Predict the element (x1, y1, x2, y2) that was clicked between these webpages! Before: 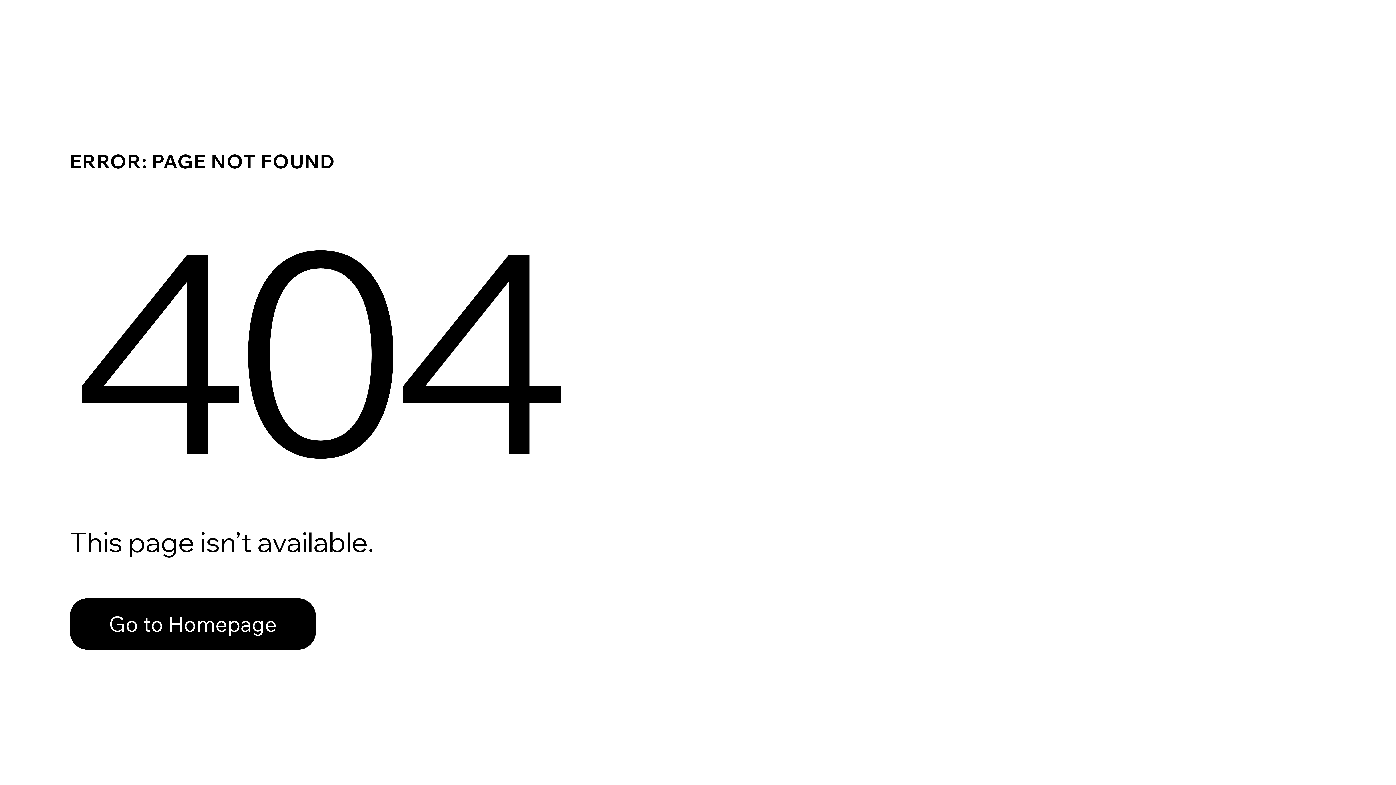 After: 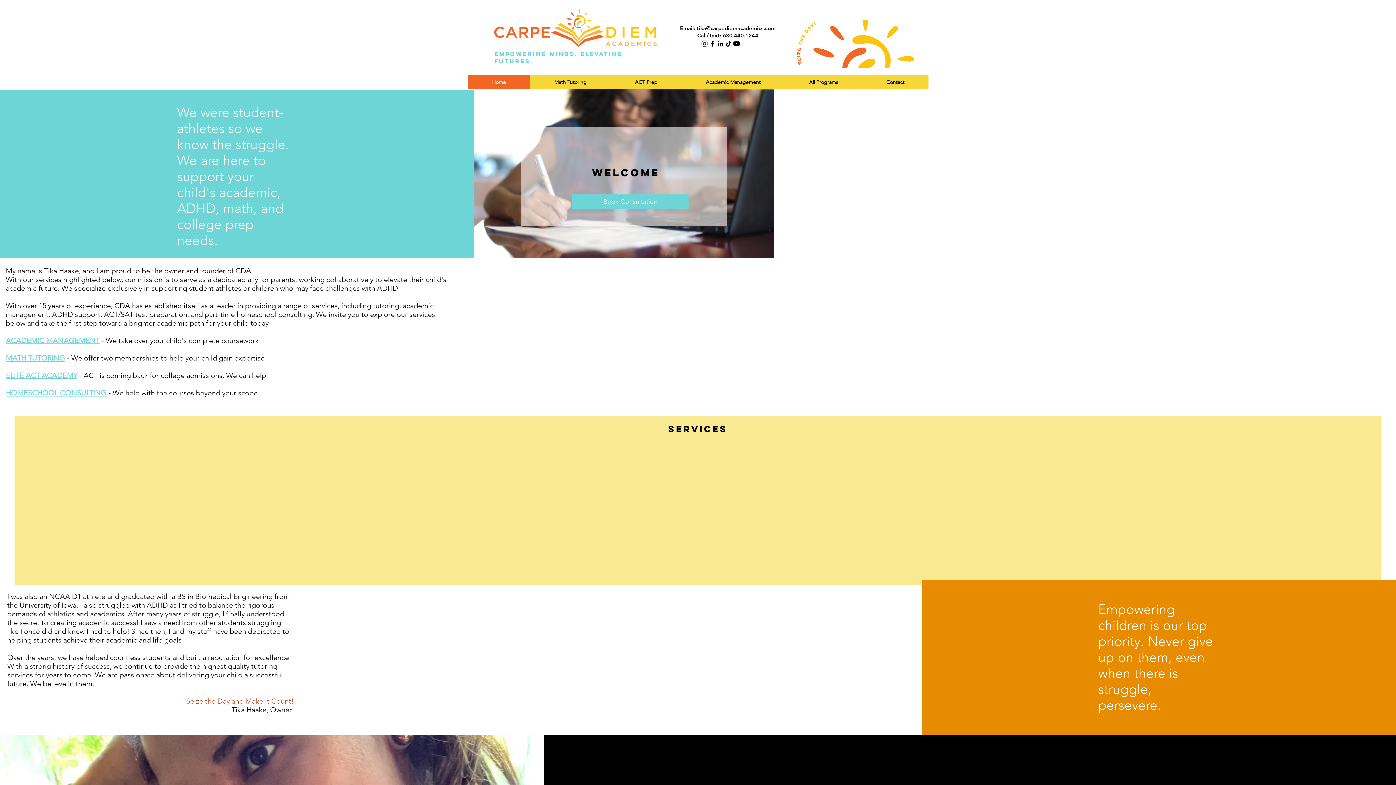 Action: bbox: (69, 598, 316, 650) label: Go to Homepage